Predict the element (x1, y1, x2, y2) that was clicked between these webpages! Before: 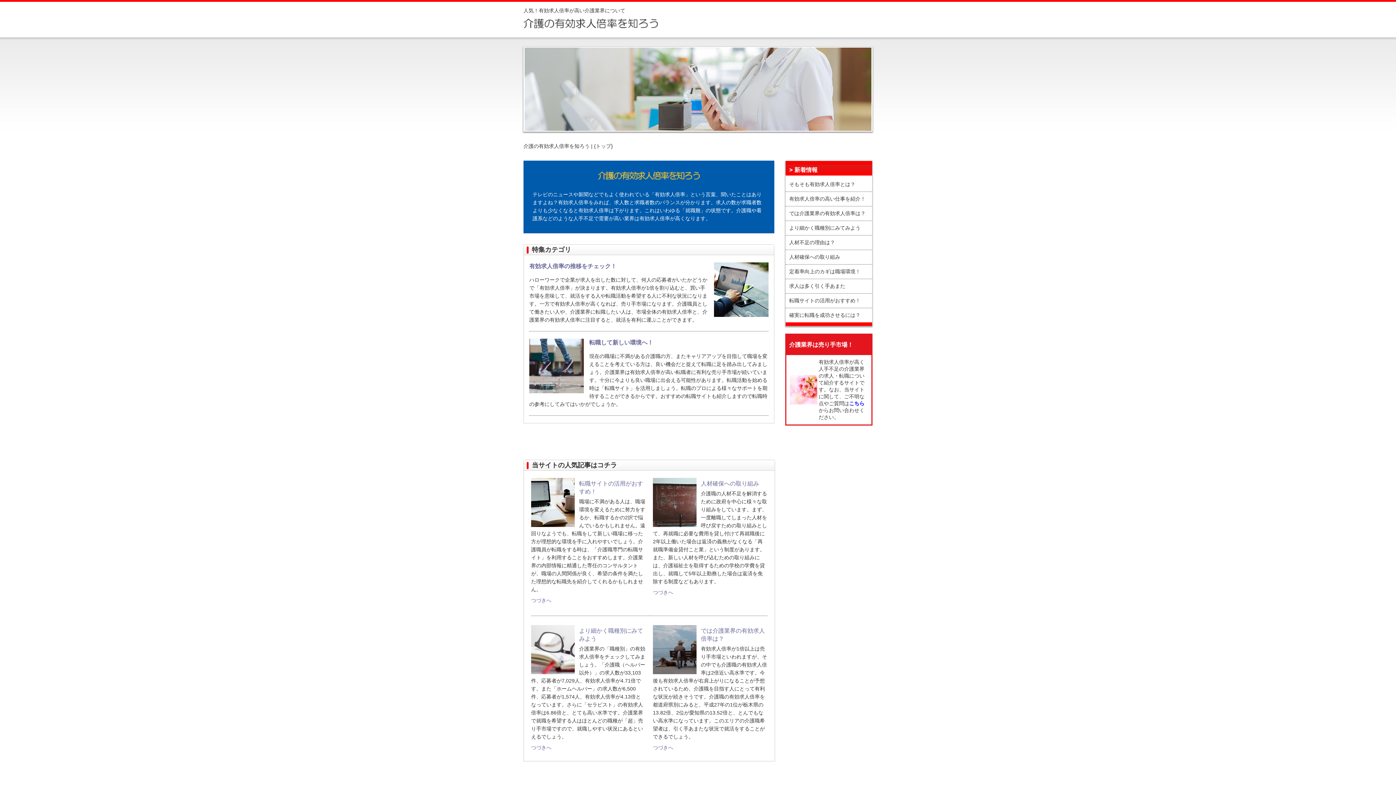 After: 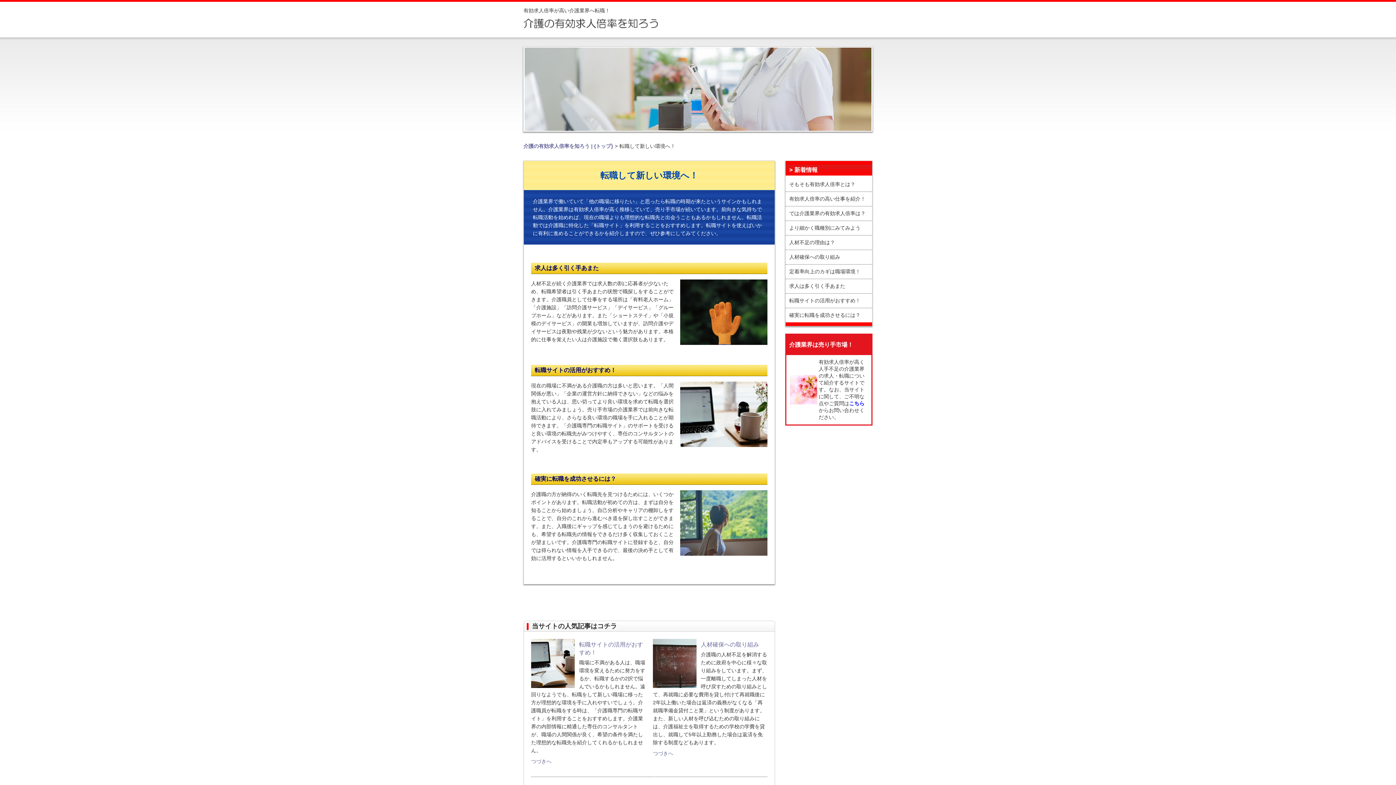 Action: bbox: (529, 338, 584, 393)